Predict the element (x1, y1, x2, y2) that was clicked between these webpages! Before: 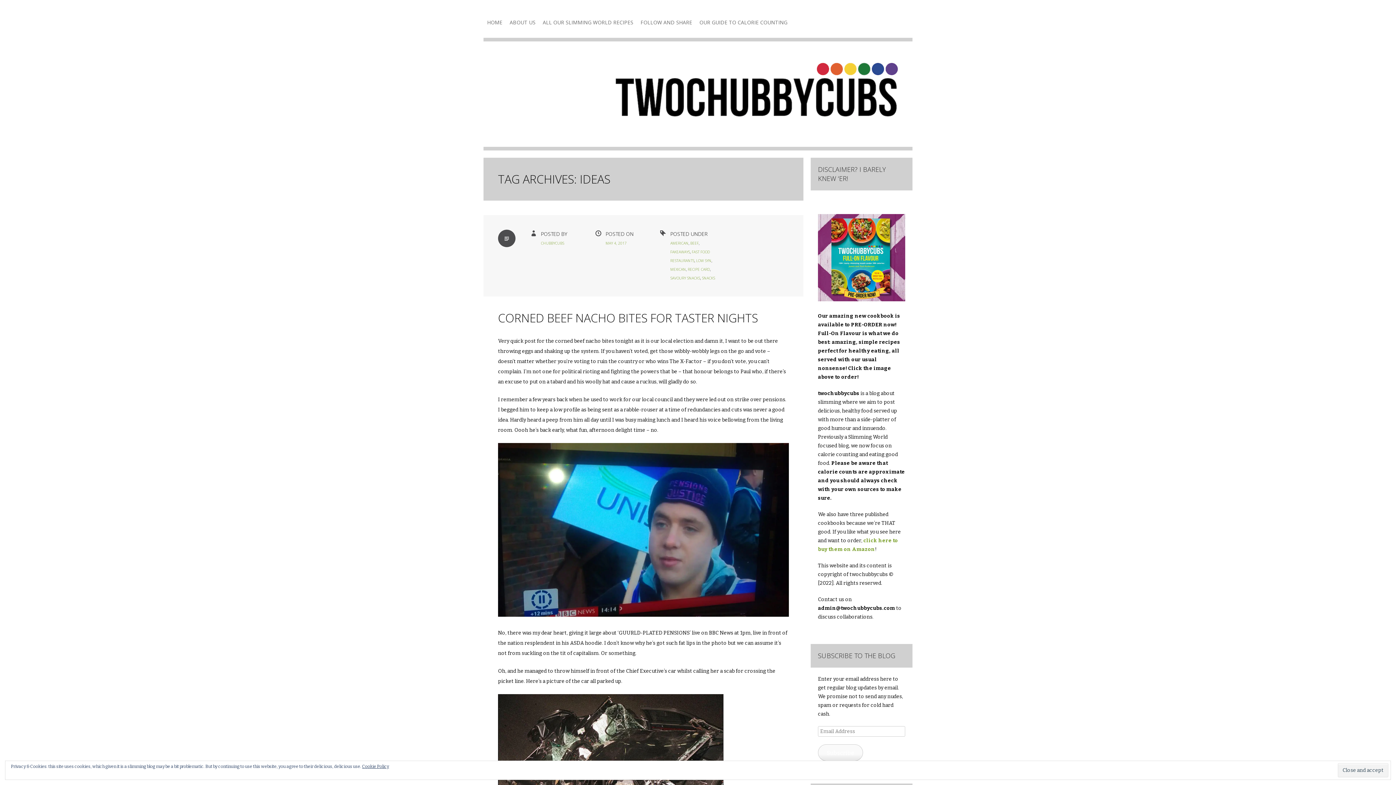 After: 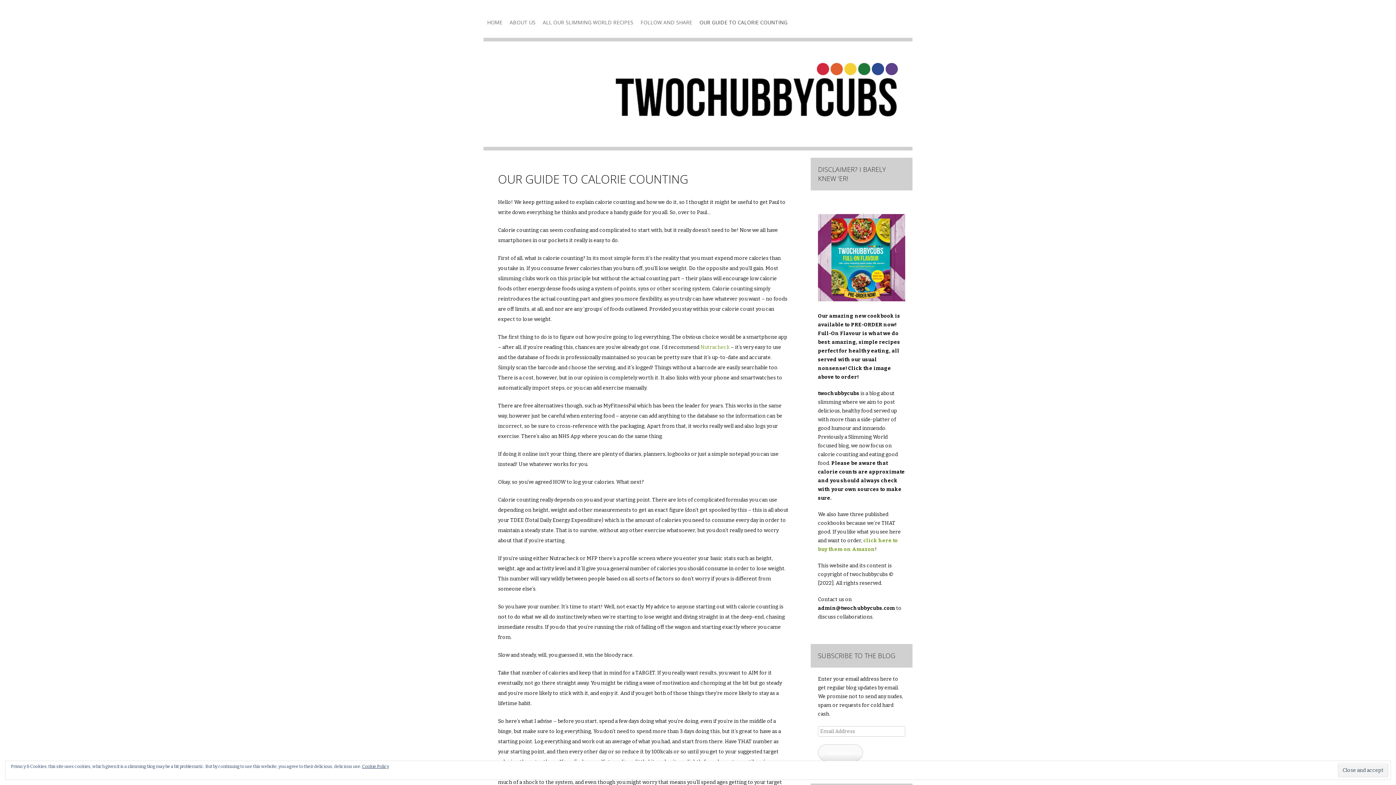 Action: label: OUR GUIDE TO CALORIE COUNTING bbox: (696, 14, 791, 30)